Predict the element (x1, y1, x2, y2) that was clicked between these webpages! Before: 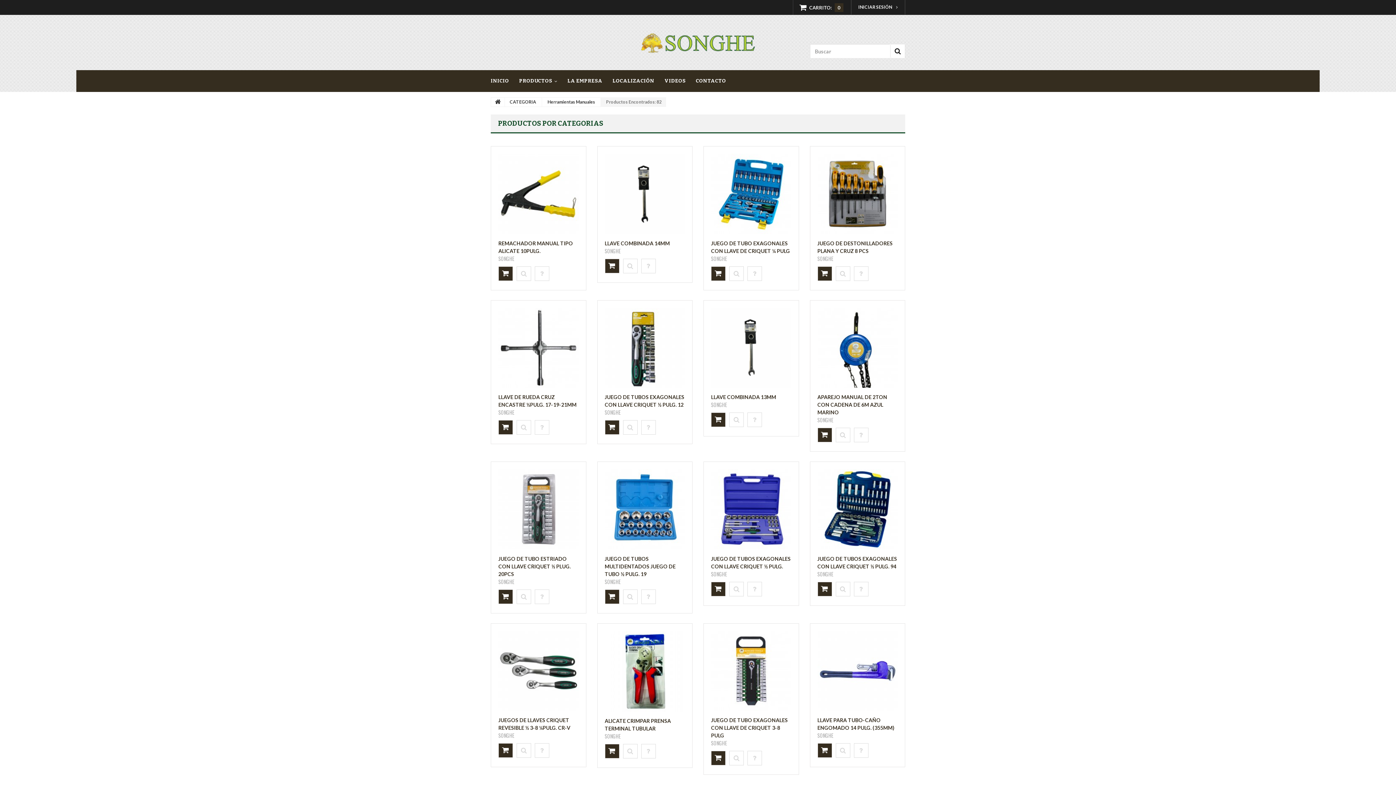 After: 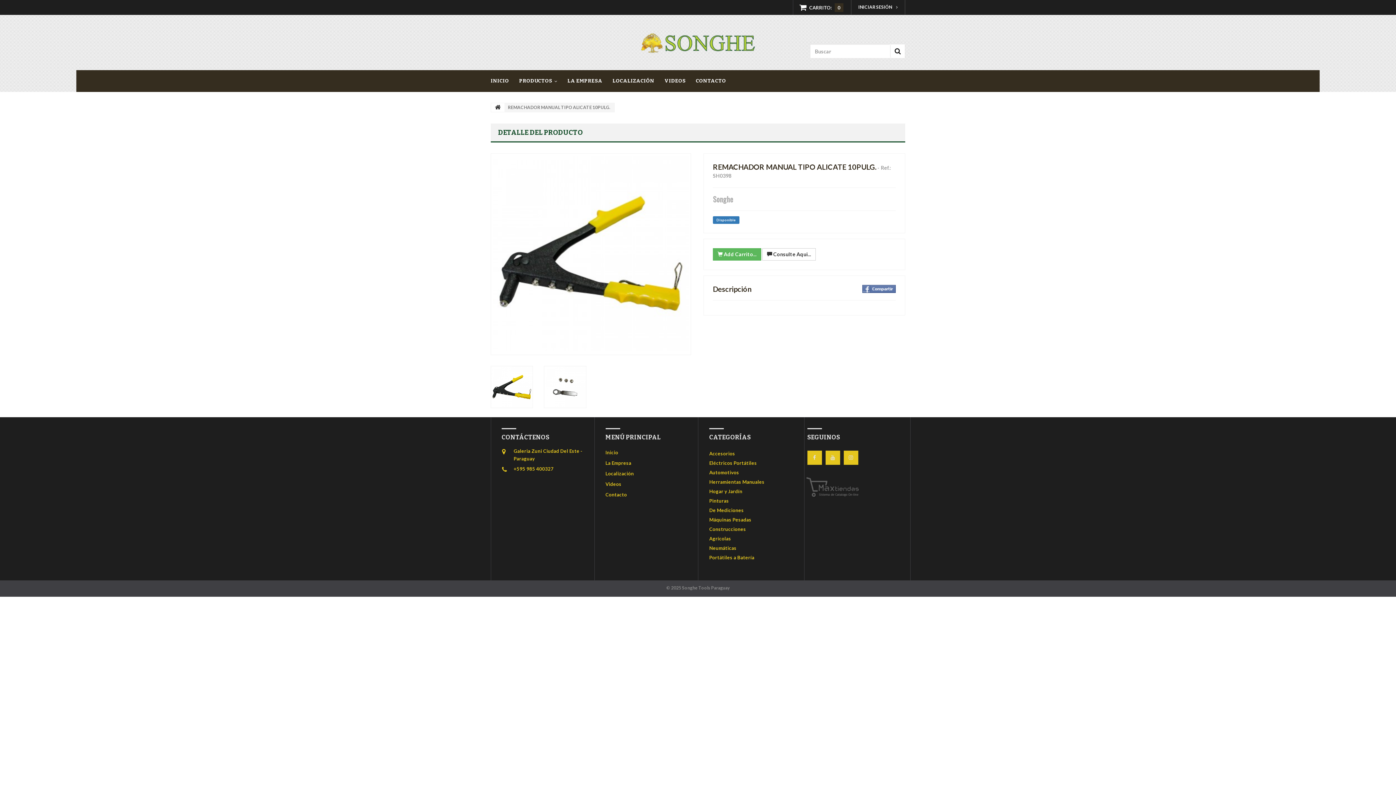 Action: bbox: (516, 266, 531, 280)